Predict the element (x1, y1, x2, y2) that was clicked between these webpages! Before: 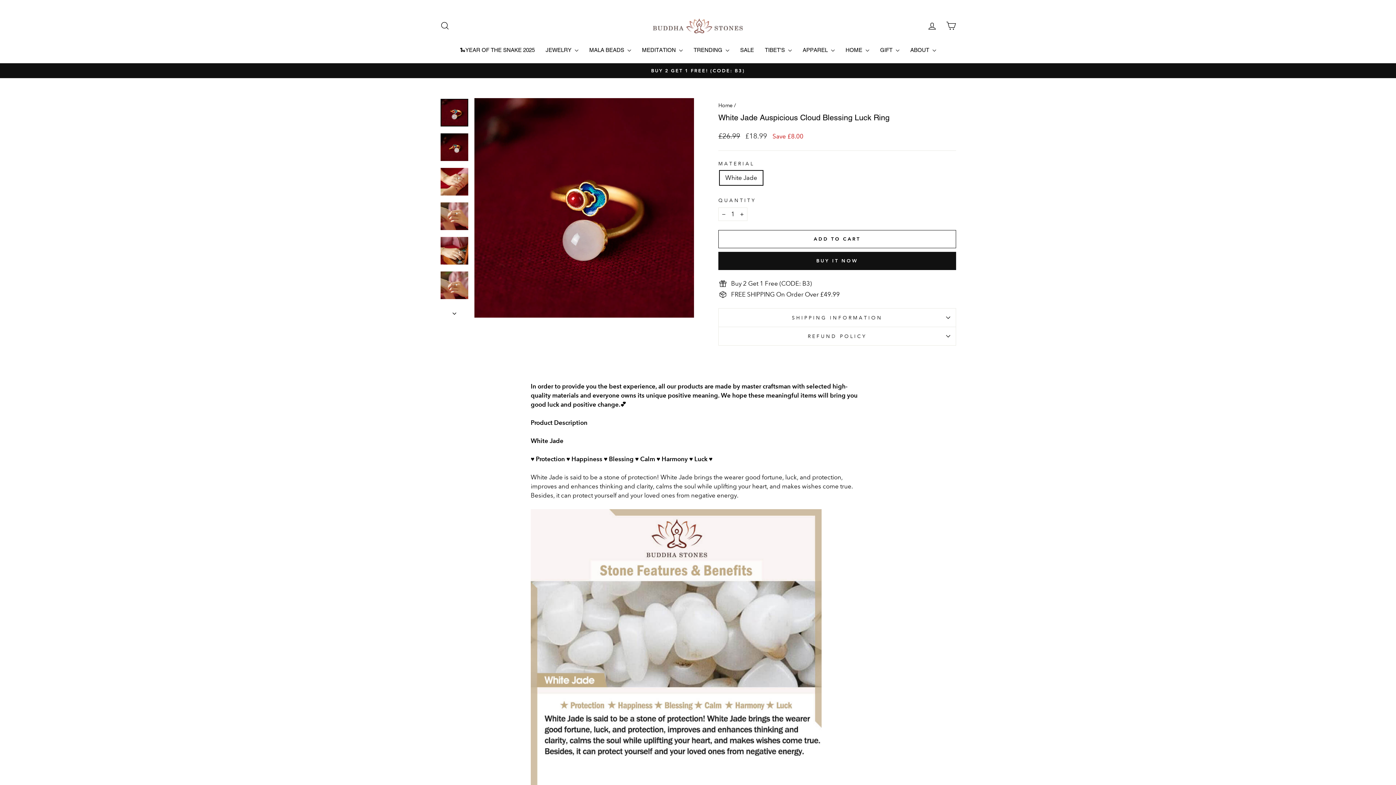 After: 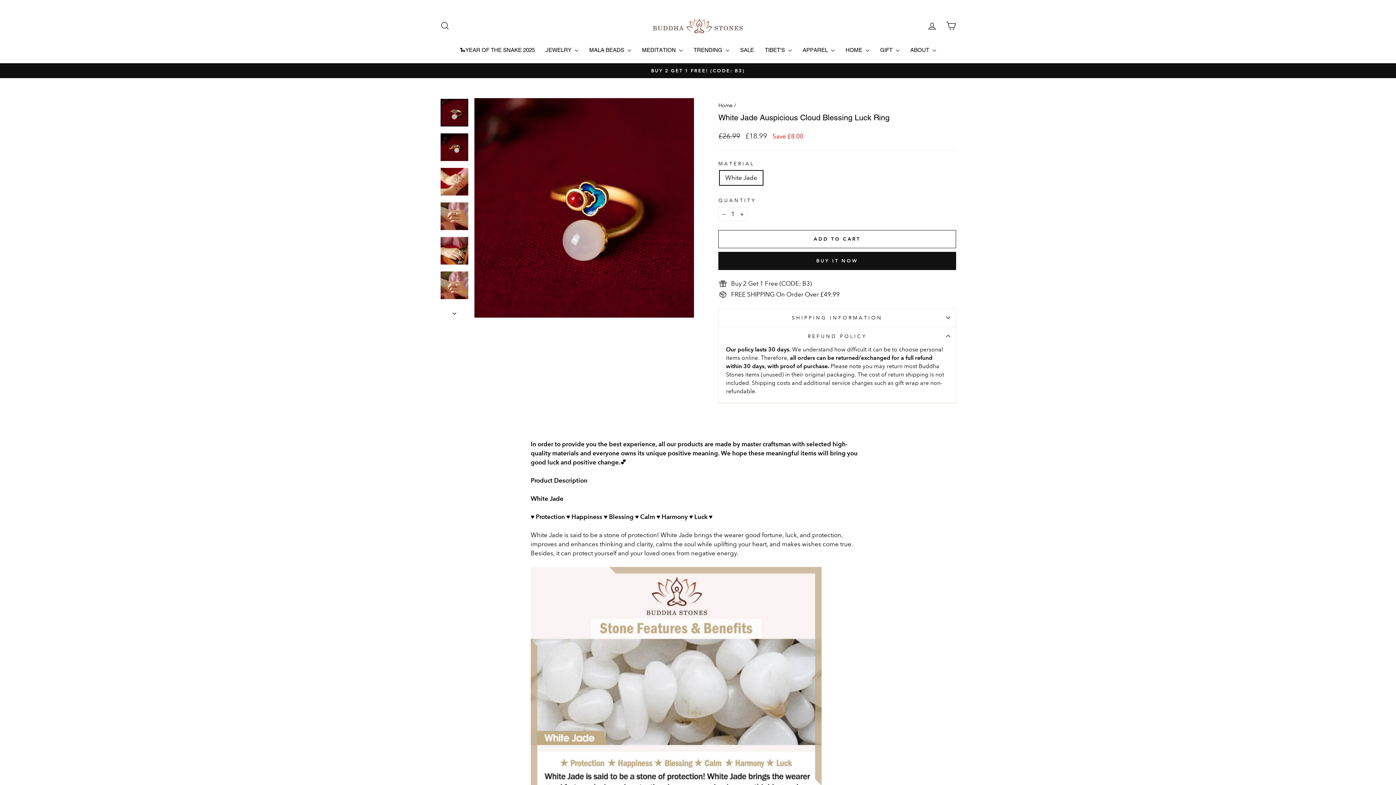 Action: bbox: (718, 327, 956, 345) label: REFUND POLICY